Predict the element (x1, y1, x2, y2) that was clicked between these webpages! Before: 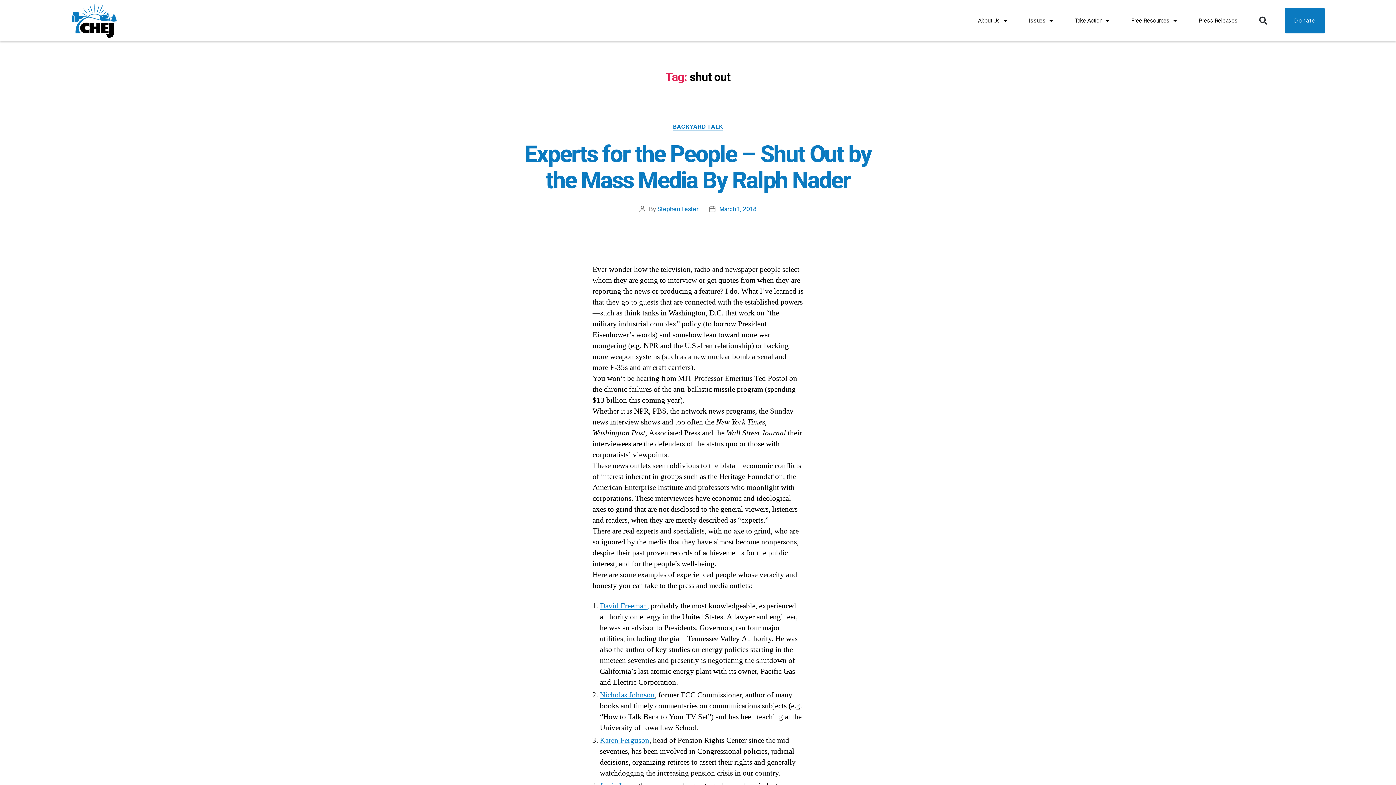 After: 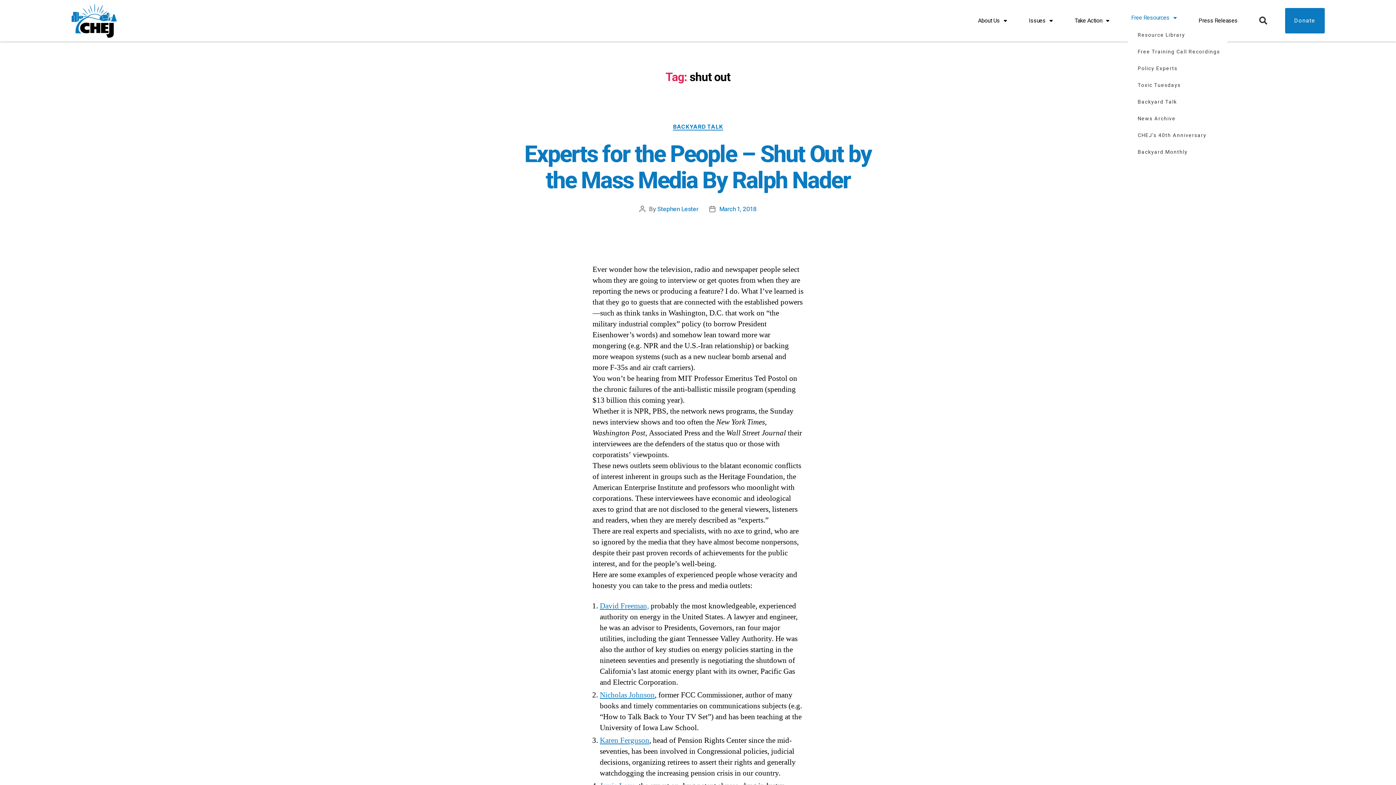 Action: bbox: (1127, 14, 1180, 26) label: Free Resources